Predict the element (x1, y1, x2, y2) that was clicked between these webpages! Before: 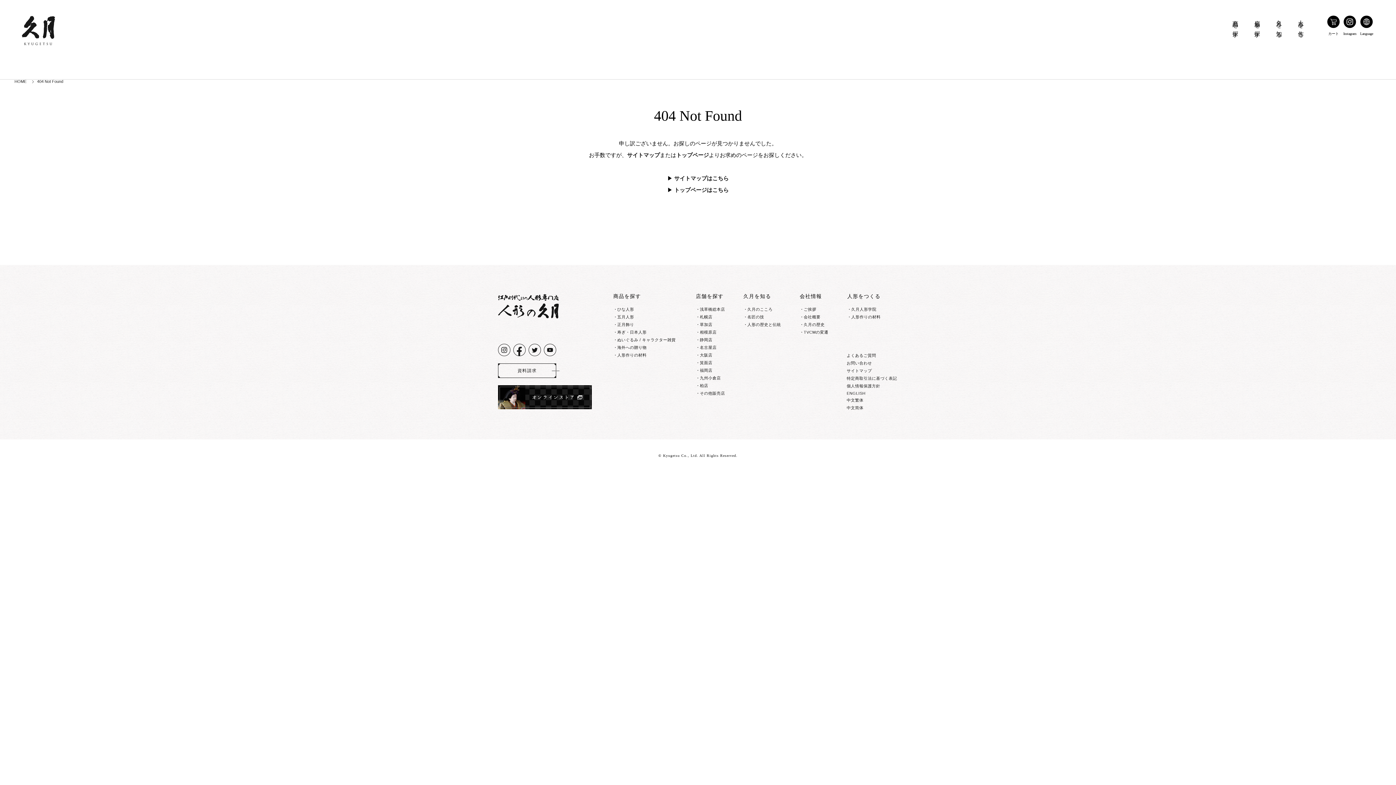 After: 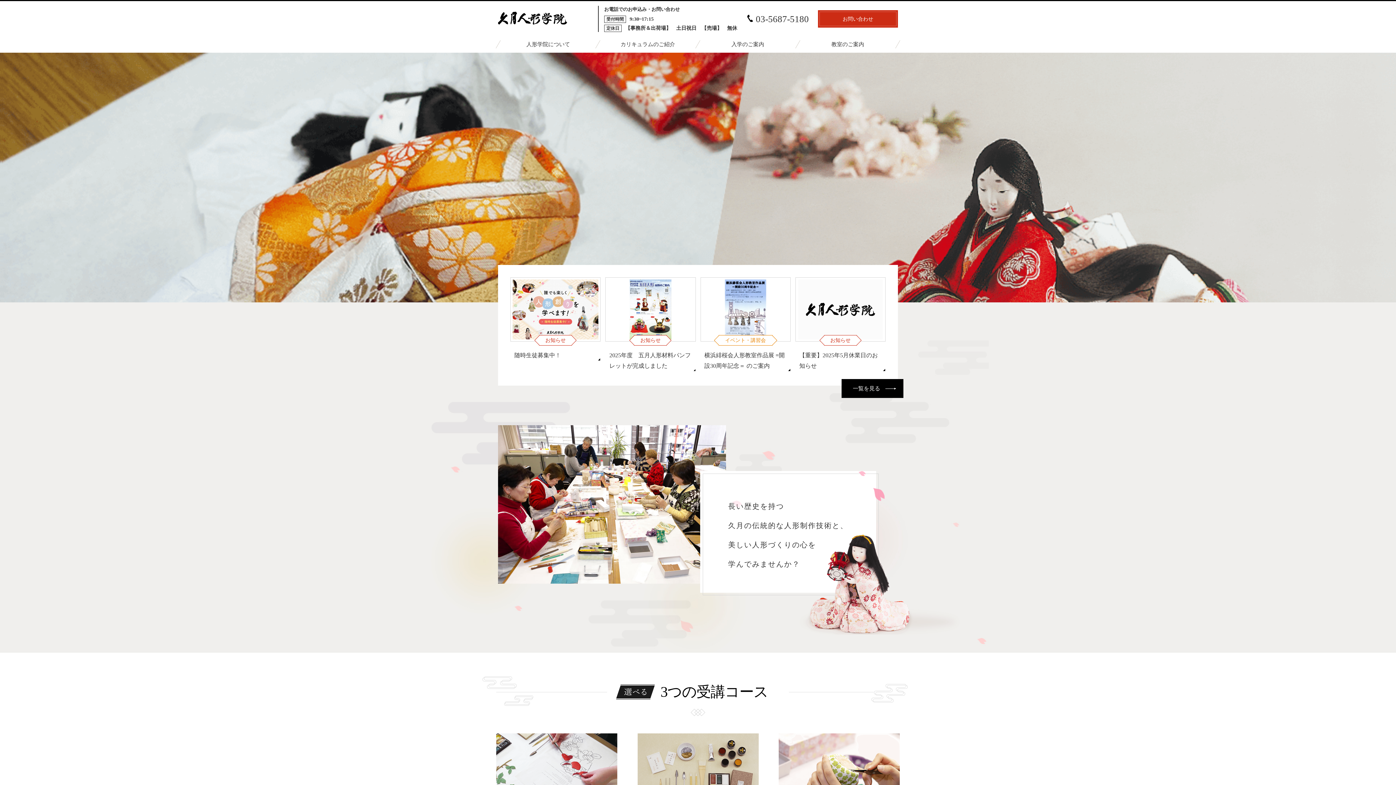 Action: label: 久月人形学院 bbox: (851, 306, 876, 312)